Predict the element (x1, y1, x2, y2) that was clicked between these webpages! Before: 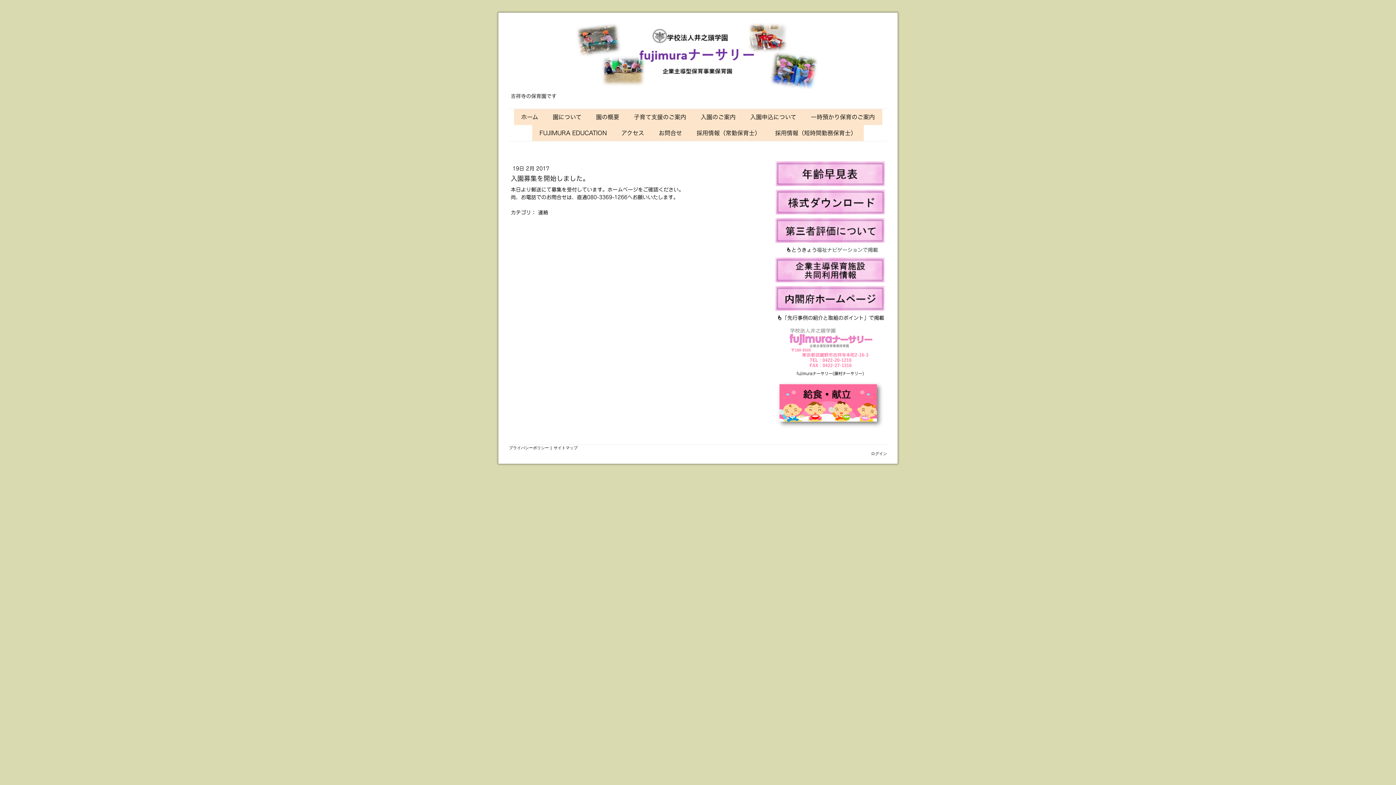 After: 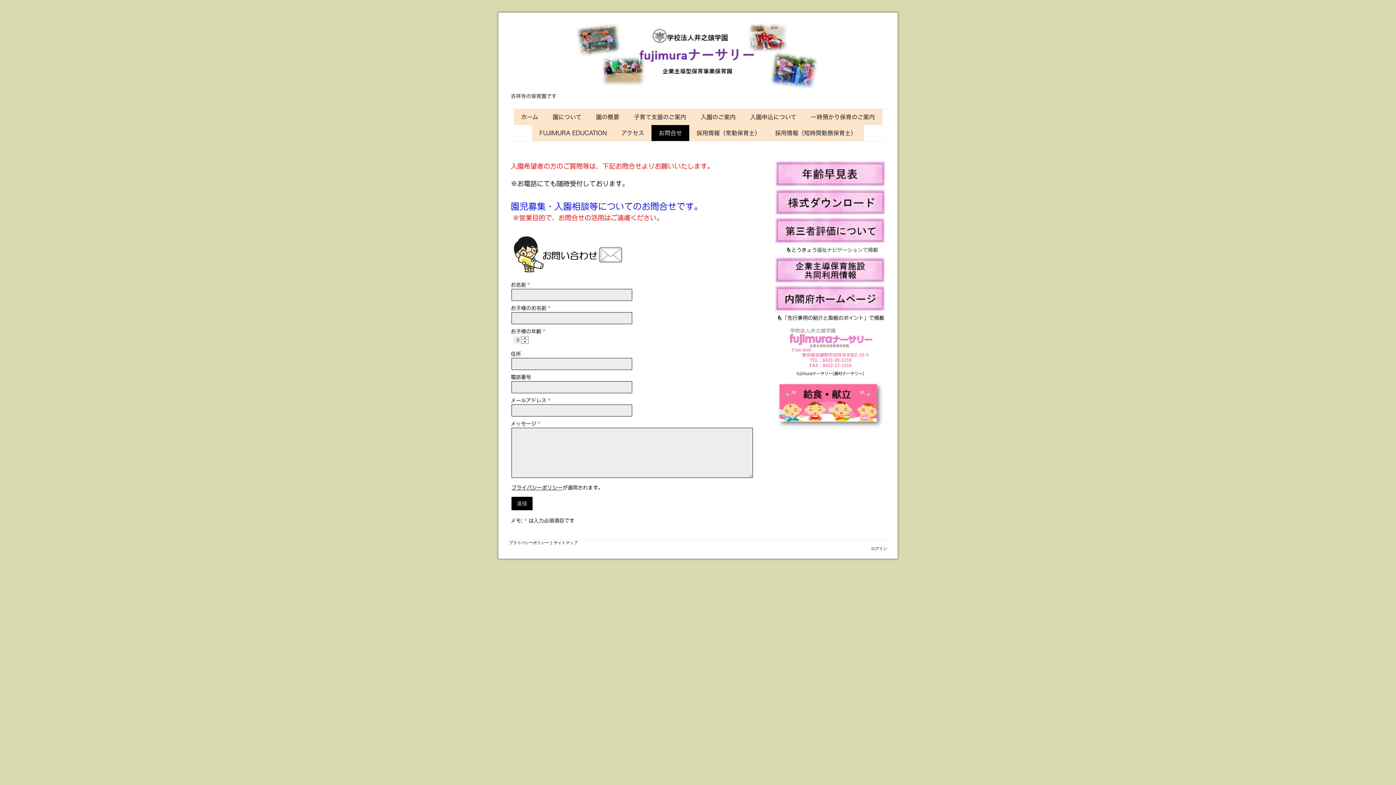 Action: bbox: (651, 125, 689, 141) label: お問合せ